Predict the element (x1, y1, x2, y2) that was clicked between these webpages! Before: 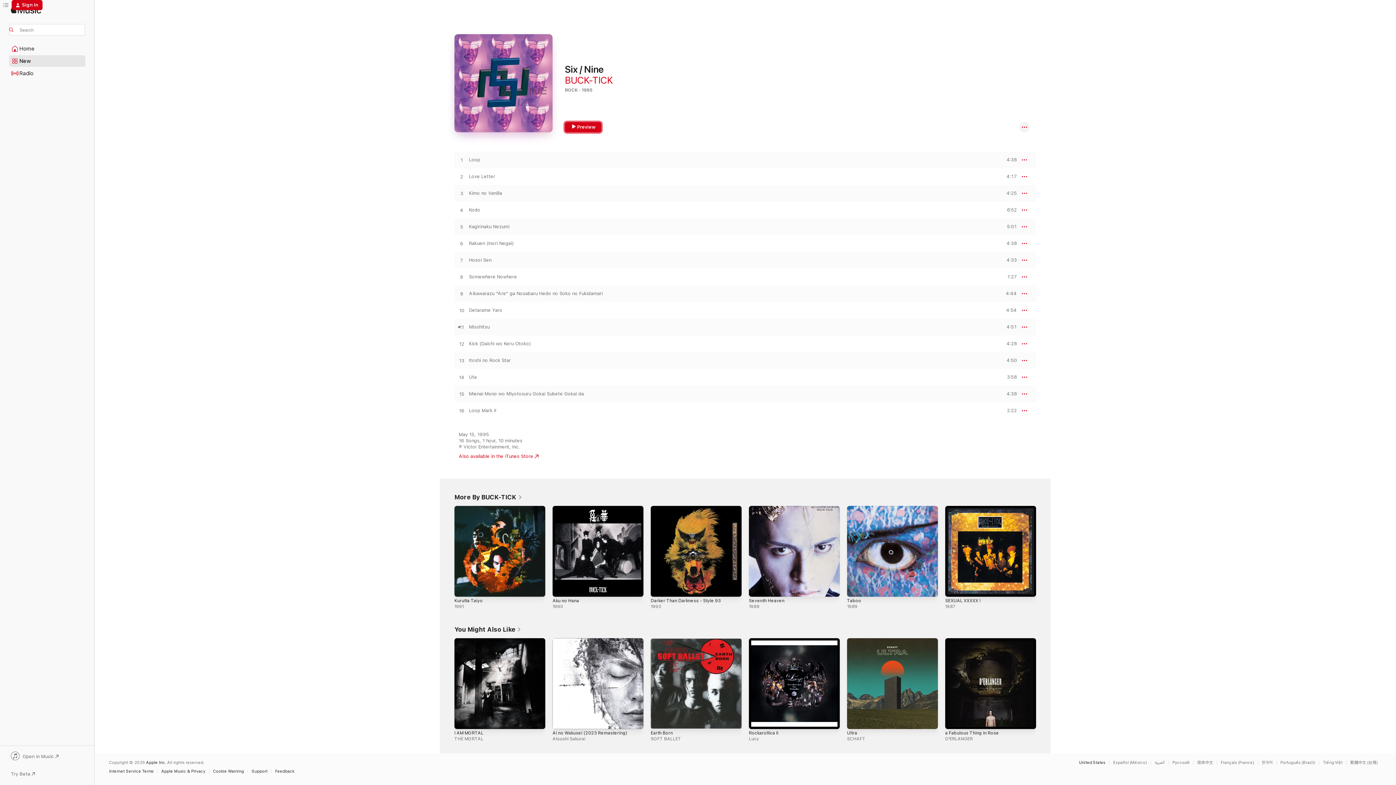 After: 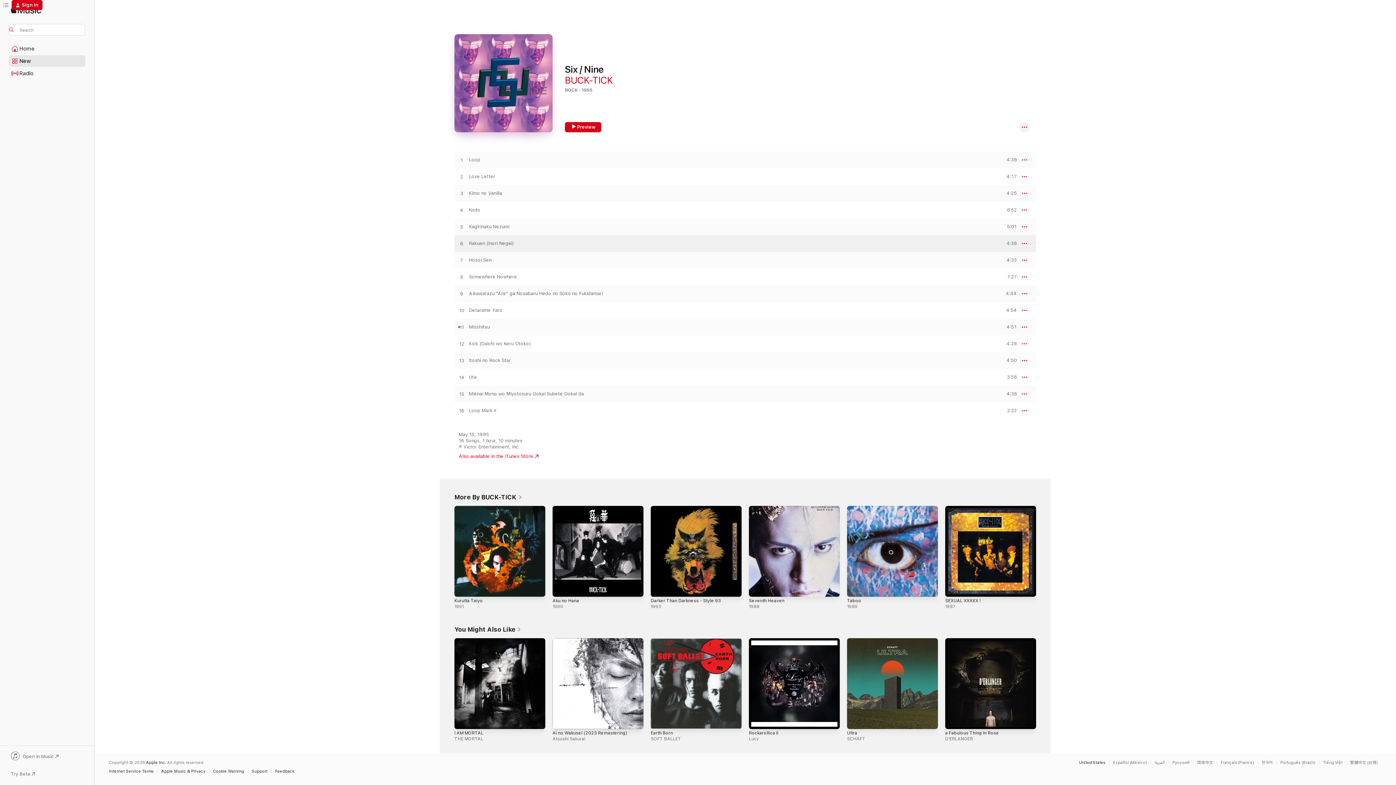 Action: bbox: (454, 240, 469, 246) label: Play Rakuen (Inori Negai) by BUCK-TICK